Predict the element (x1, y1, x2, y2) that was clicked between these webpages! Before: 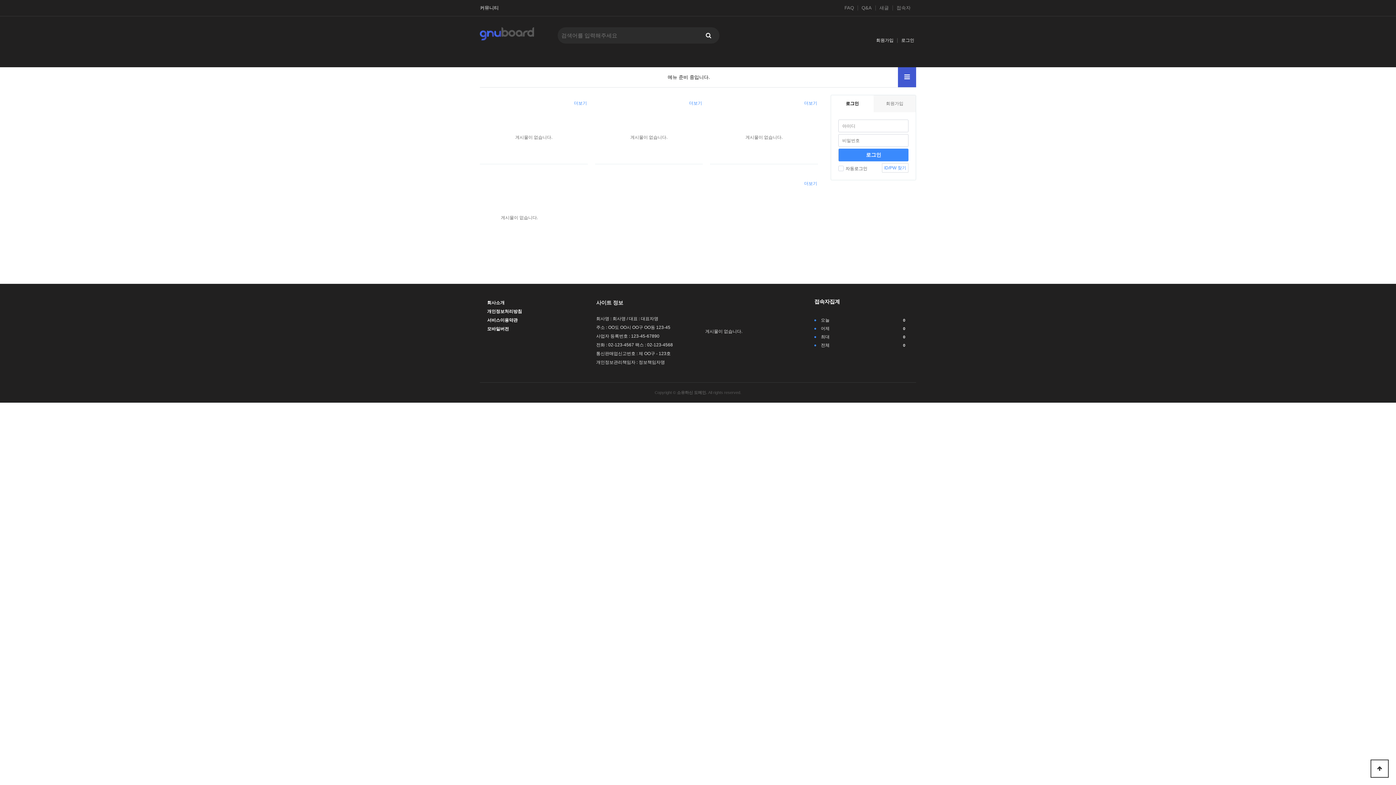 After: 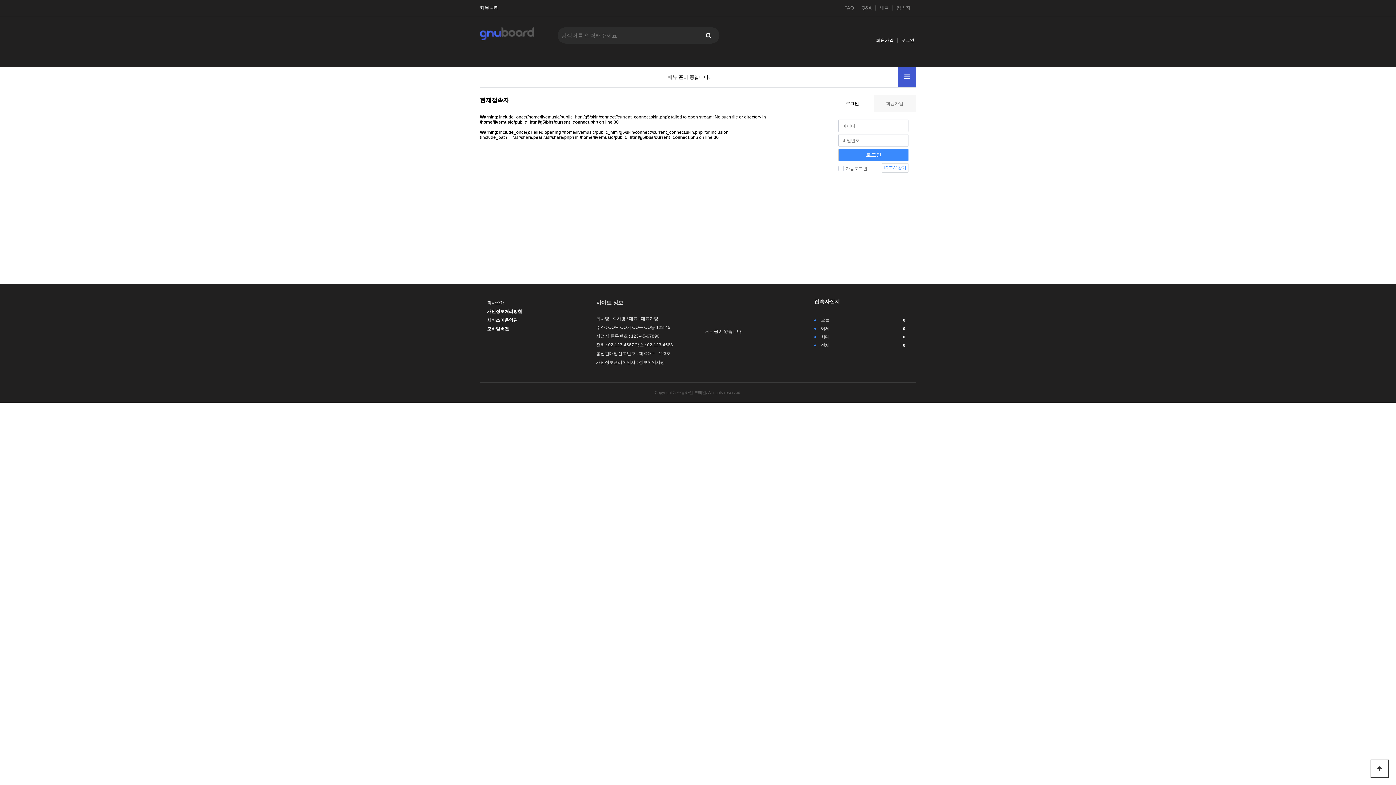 Action: bbox: (896, 5, 916, 10) label: 접속자